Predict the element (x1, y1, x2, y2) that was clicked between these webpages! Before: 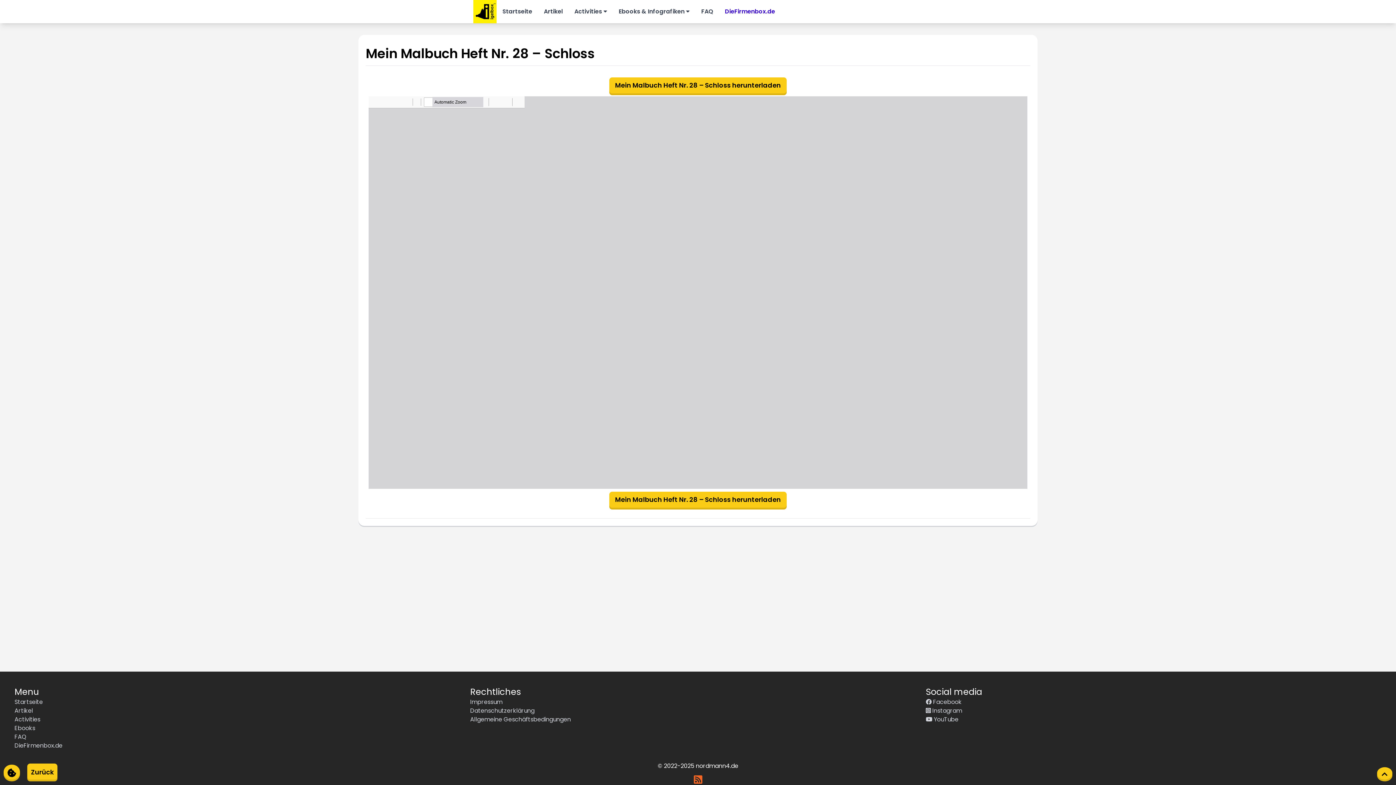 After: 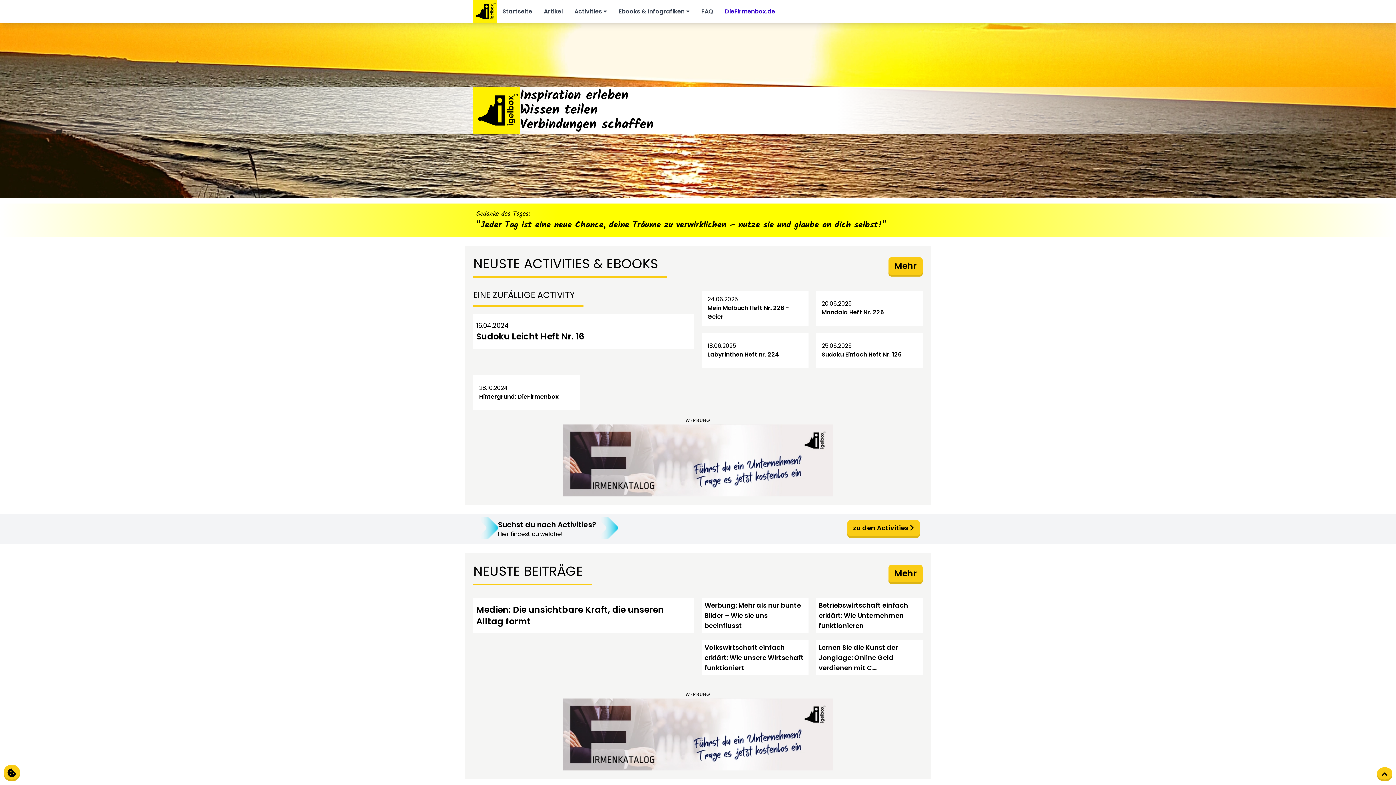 Action: bbox: (473, 0, 496, 23)